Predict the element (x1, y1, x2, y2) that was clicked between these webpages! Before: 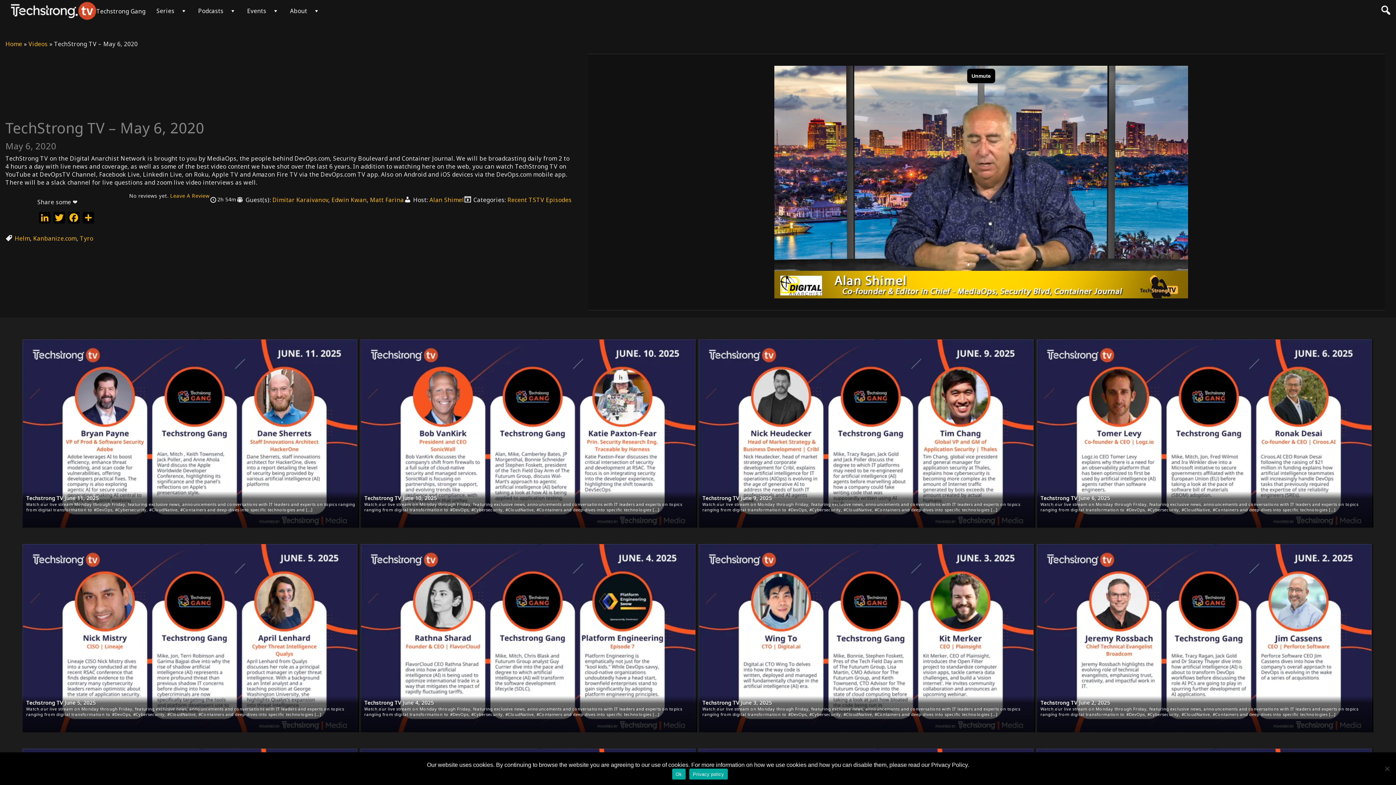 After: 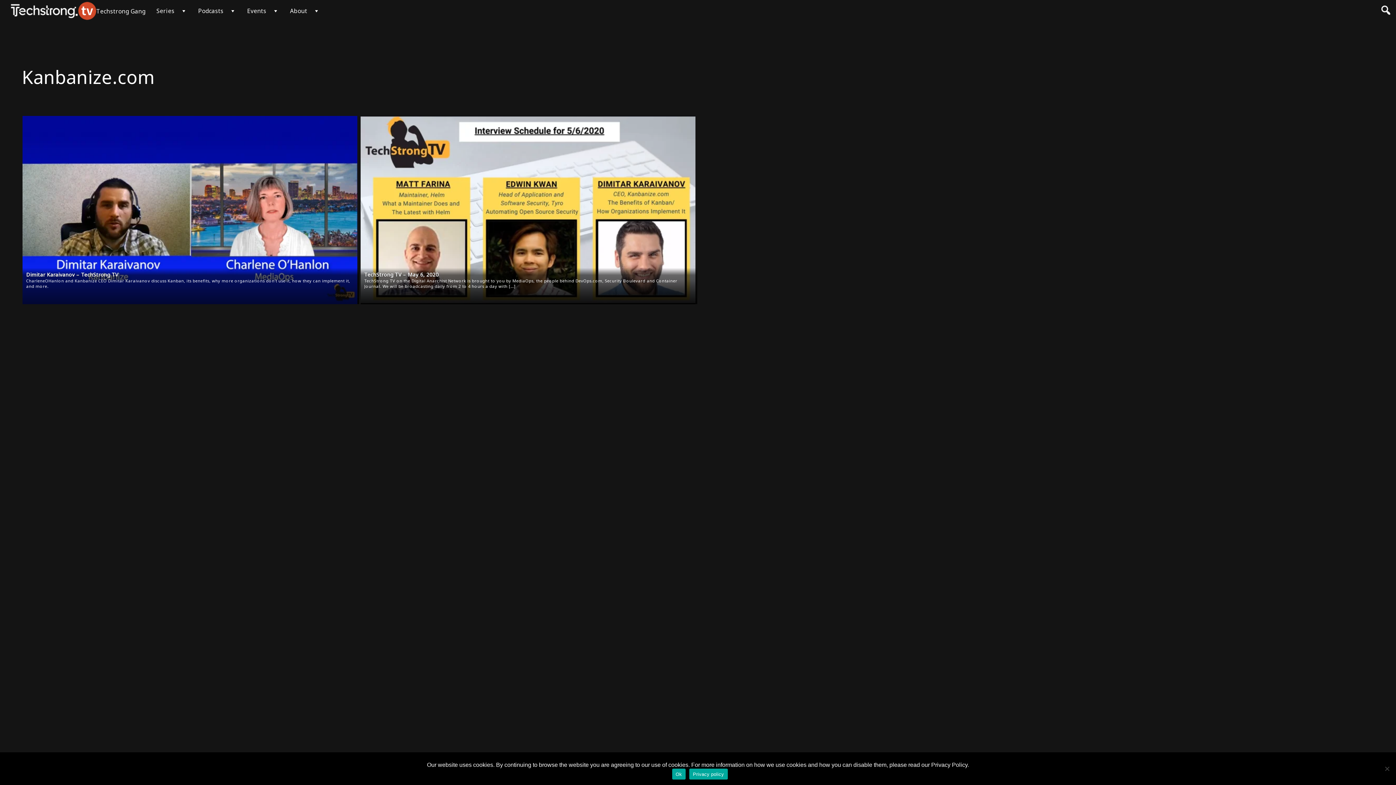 Action: label: Kanbanize.com bbox: (33, 234, 76, 242)